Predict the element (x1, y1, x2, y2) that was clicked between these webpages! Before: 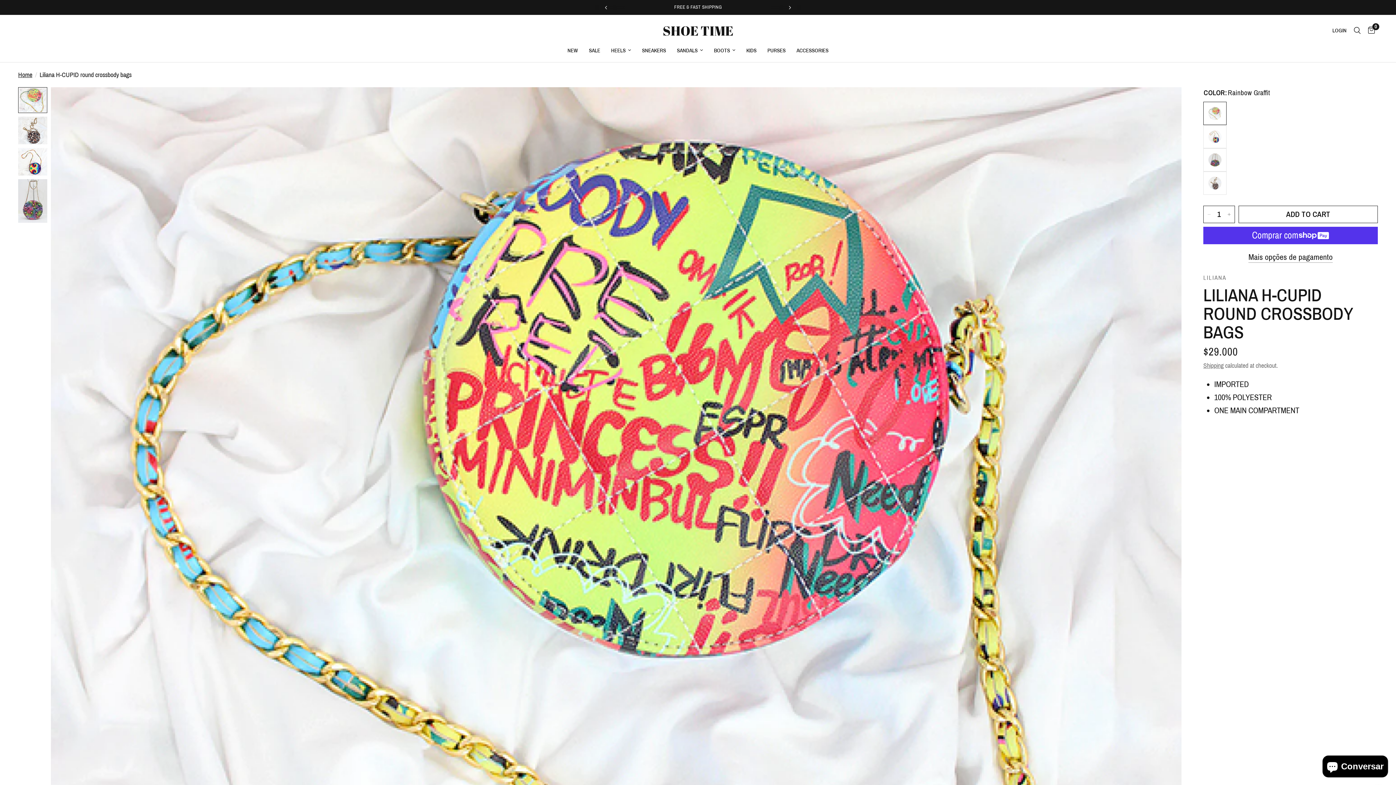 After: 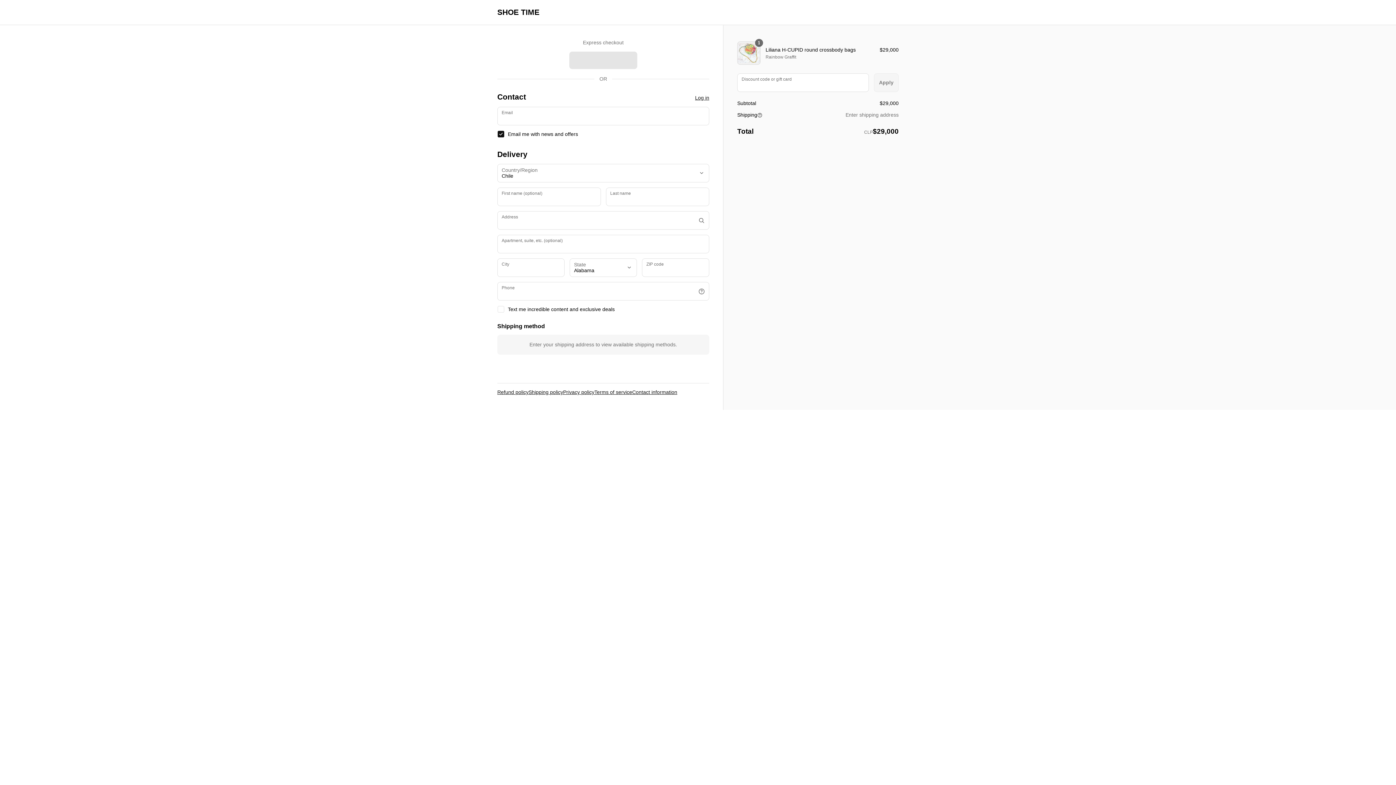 Action: bbox: (1248, 252, 1333, 261) label: Mais opções de pagamento